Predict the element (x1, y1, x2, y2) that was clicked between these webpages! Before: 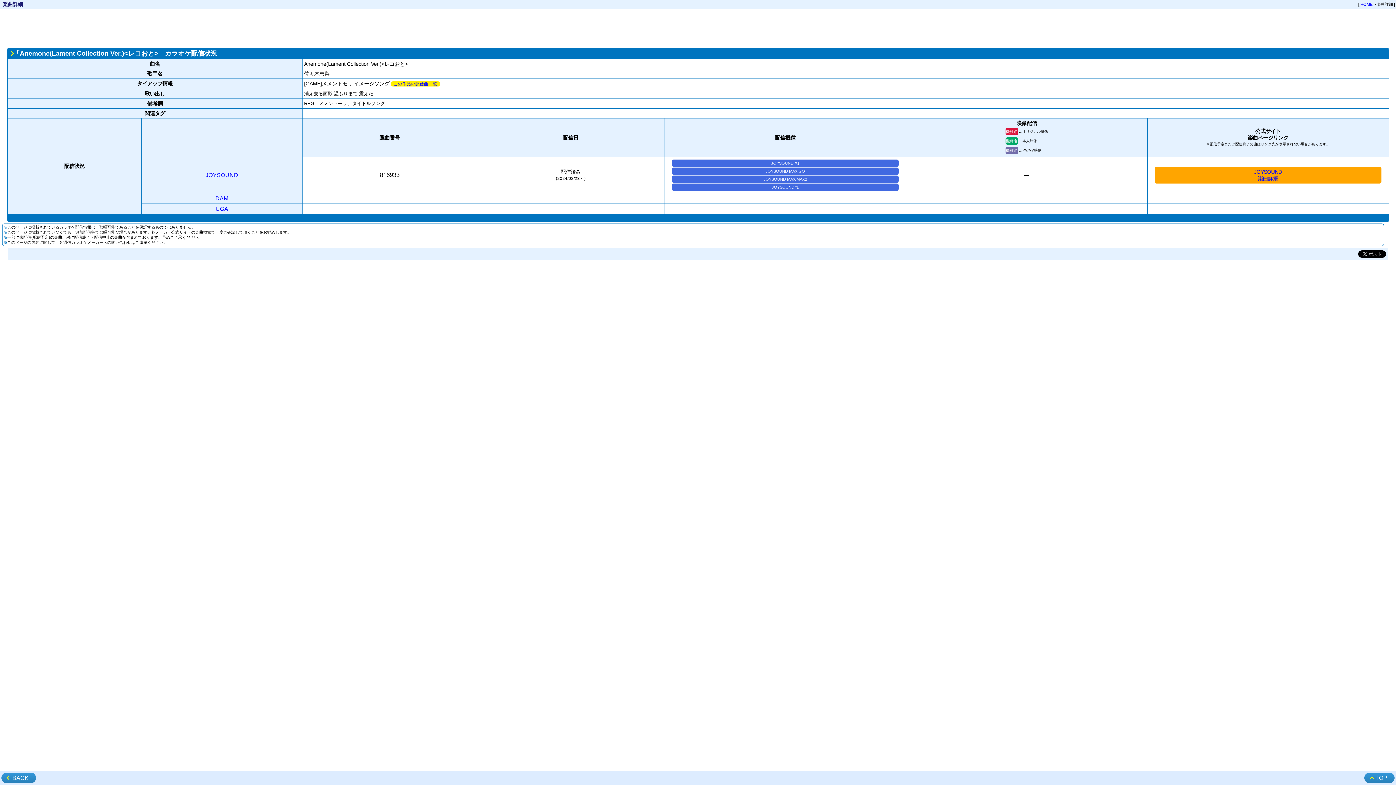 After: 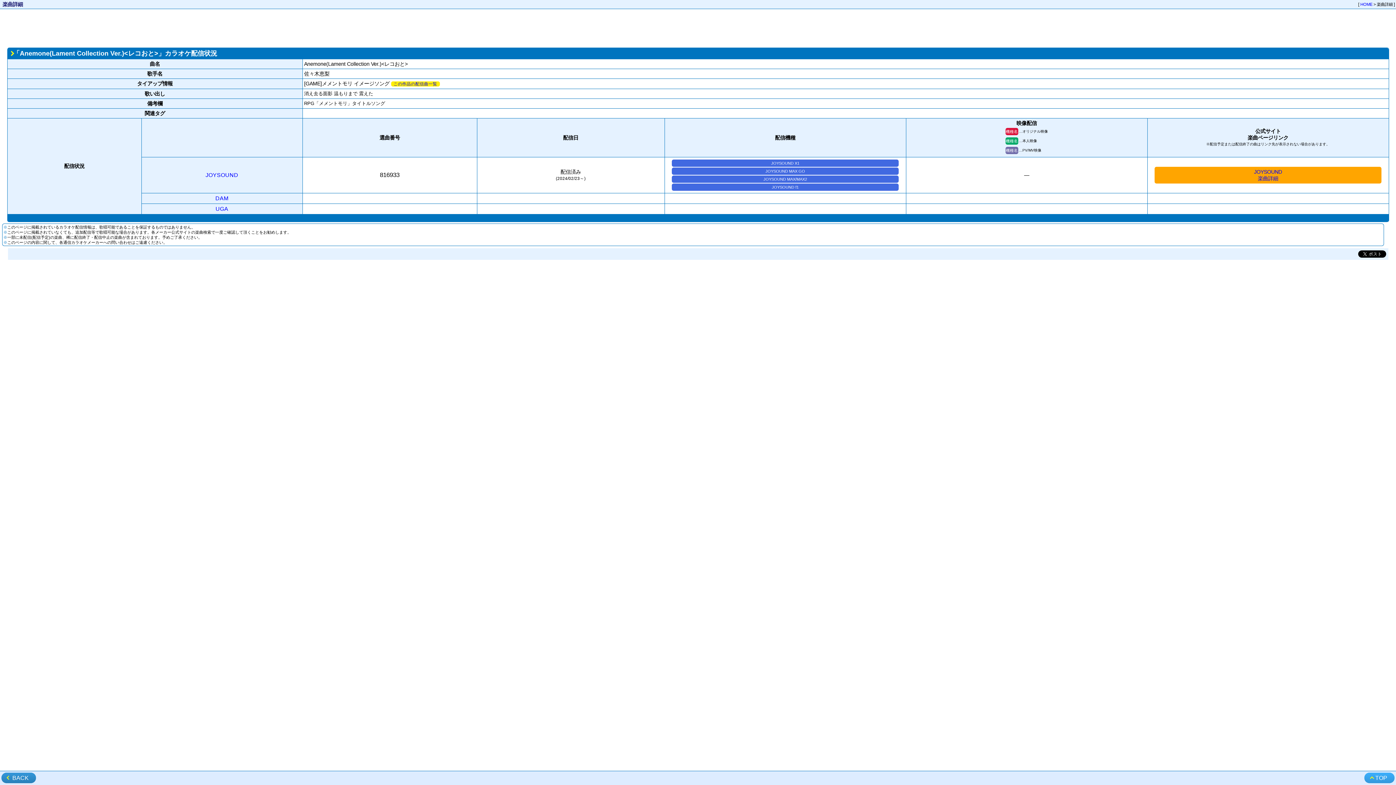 Action: label: TOP bbox: (1364, 773, 1394, 783)